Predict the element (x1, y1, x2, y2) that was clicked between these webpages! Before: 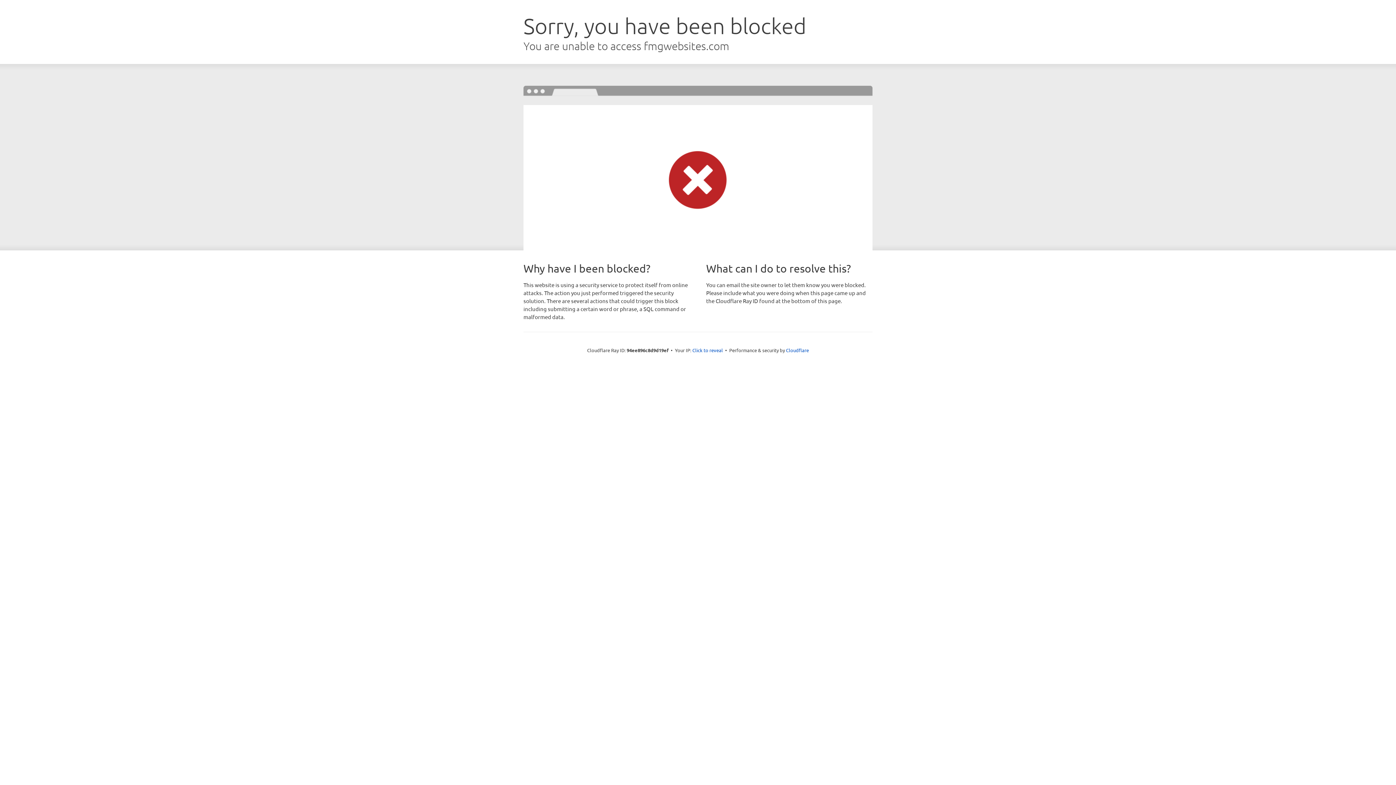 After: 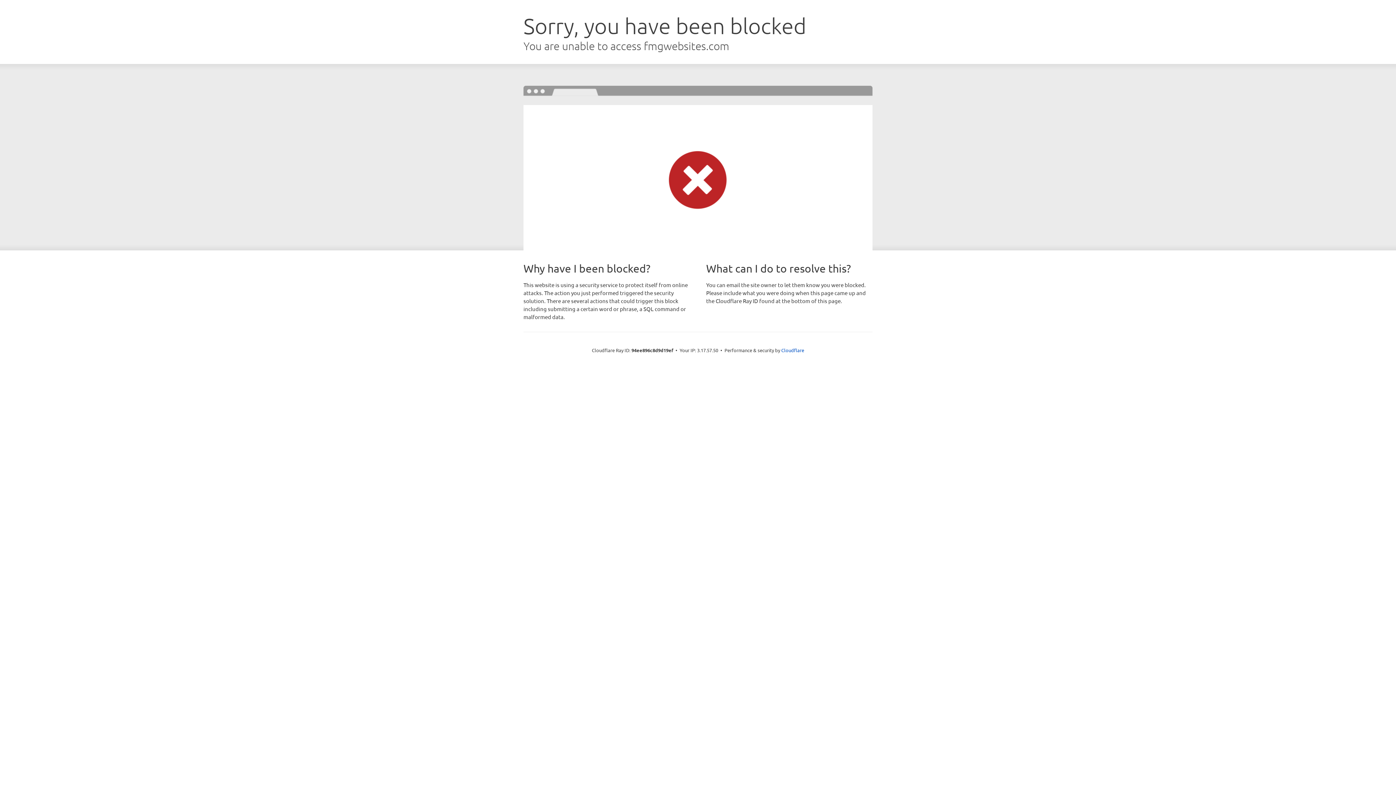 Action: bbox: (692, 346, 723, 353) label: Click to reveal